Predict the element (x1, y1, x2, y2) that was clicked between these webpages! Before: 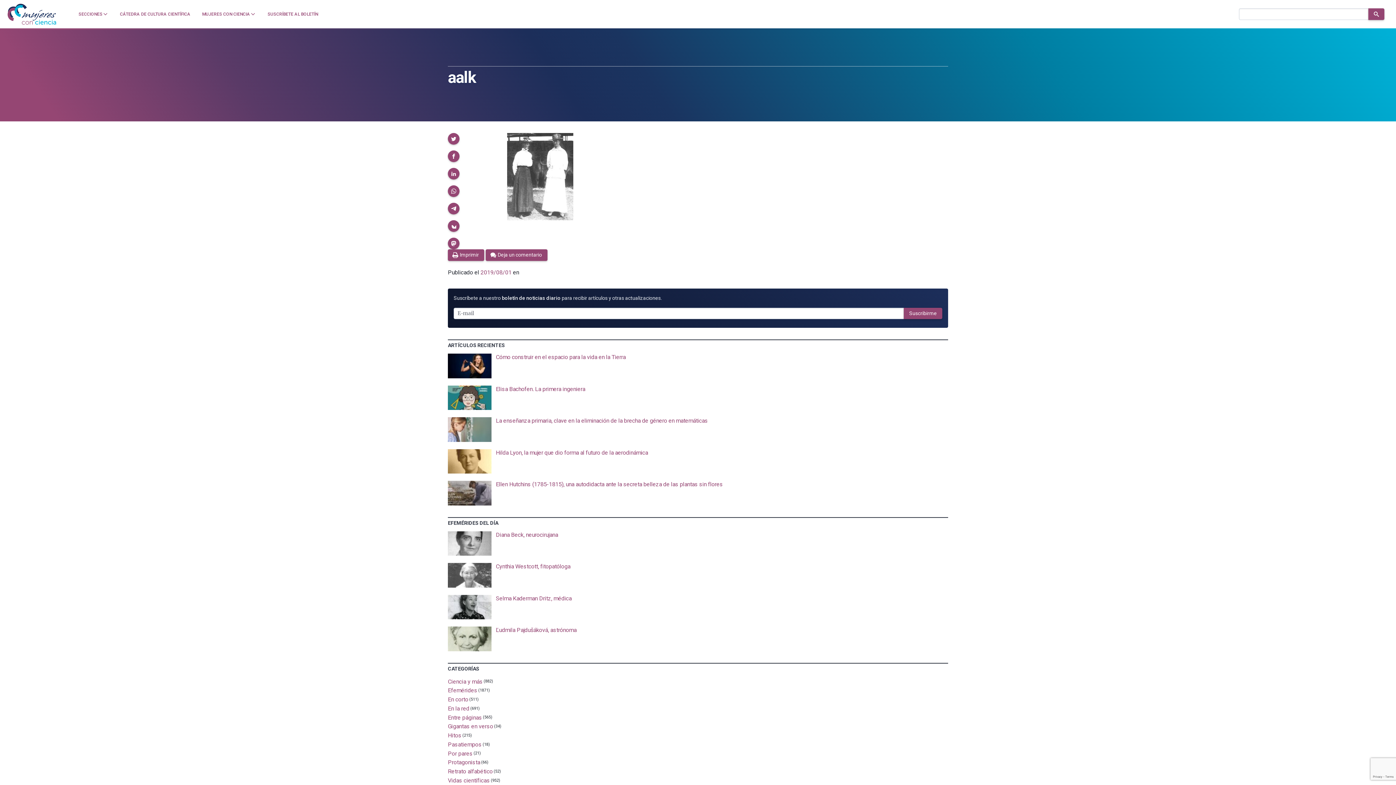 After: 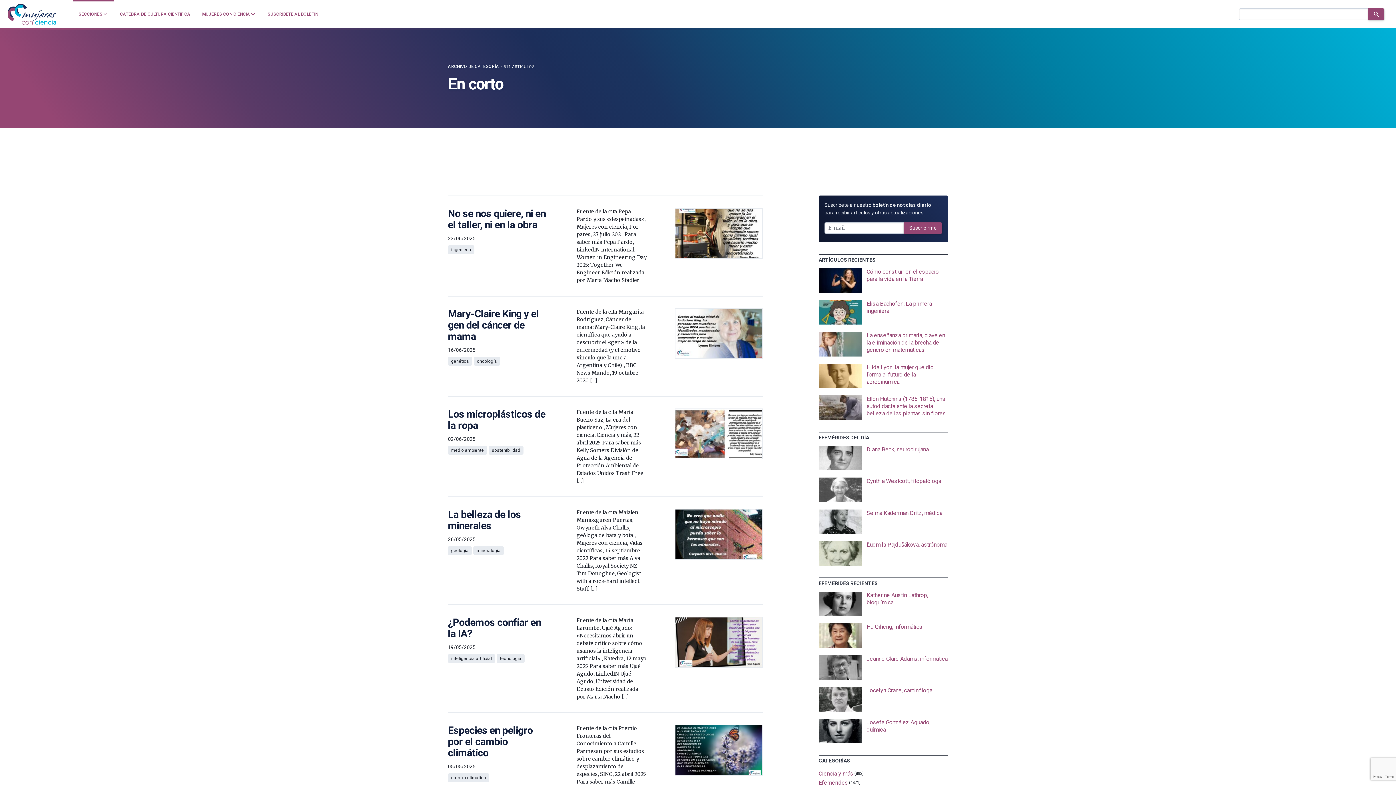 Action: label: En corto bbox: (448, 696, 468, 703)